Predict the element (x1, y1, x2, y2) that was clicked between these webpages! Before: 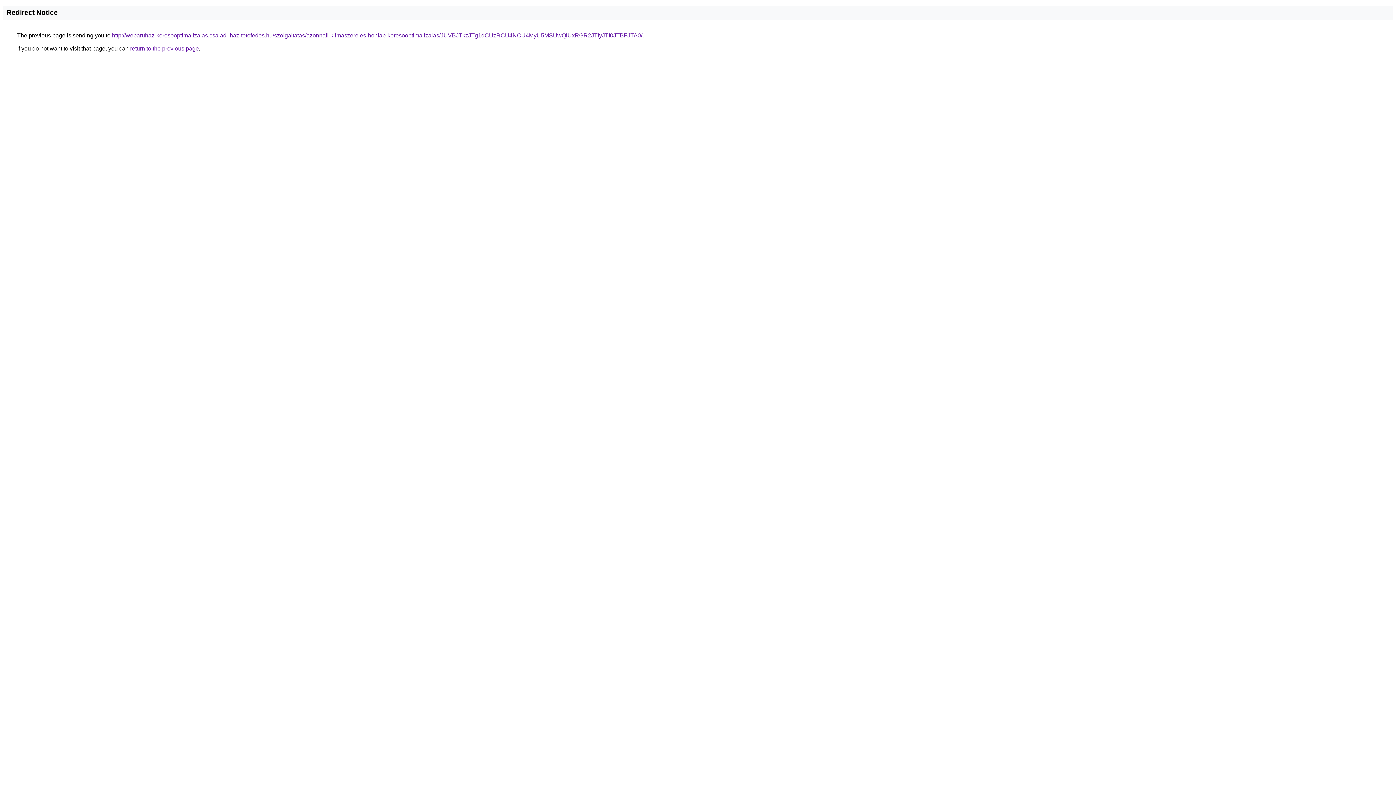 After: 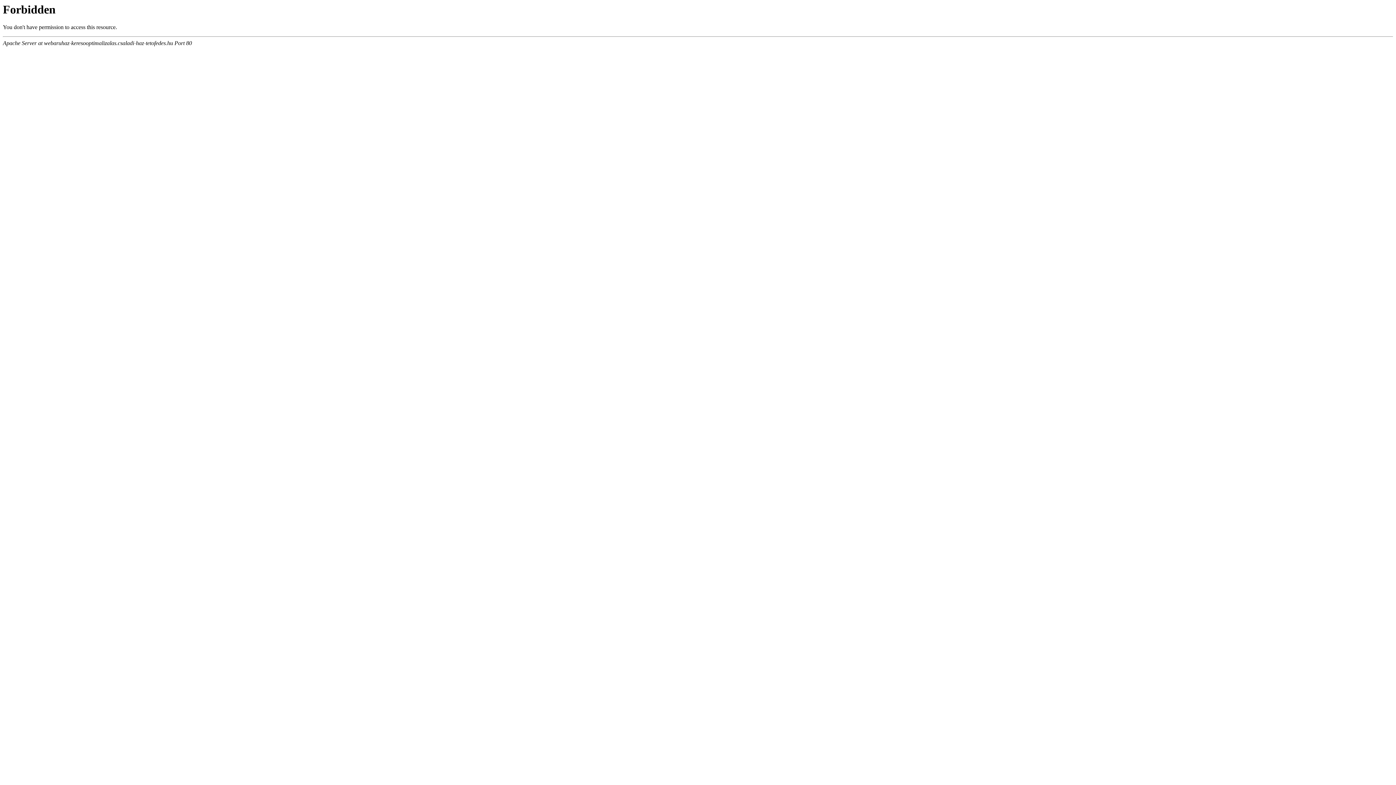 Action: label: http://webaruhaz-keresooptimalizalas.csaladi-haz-tetofedes.hu/szolgaltatas/azonnali-klimaszereles-honlap-keresooptimalizalas/JUVBJTkzJTg1dCUzRCU4NCU4MyU5MSUwQiUxRGR2JTIyJTI0JTBFJTA0/ bbox: (112, 32, 642, 38)